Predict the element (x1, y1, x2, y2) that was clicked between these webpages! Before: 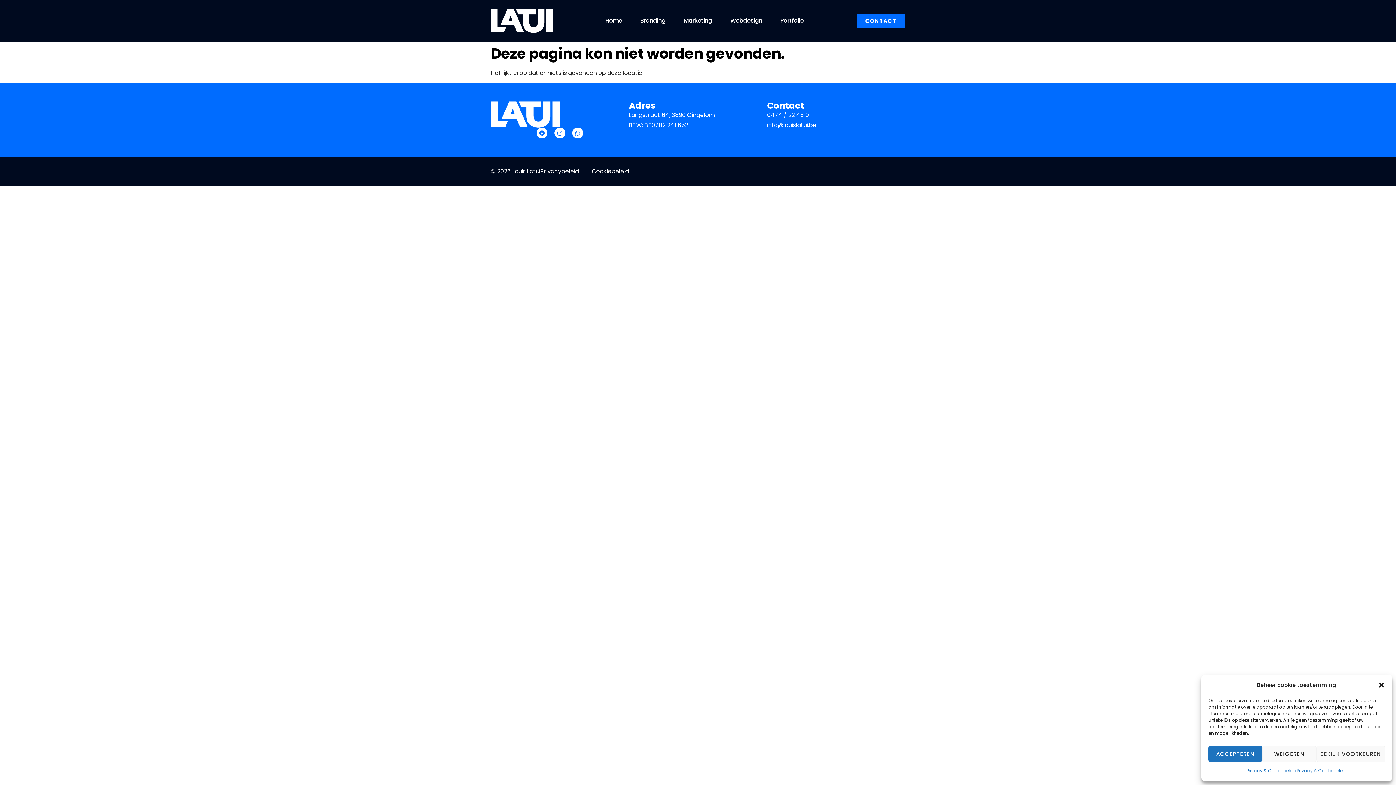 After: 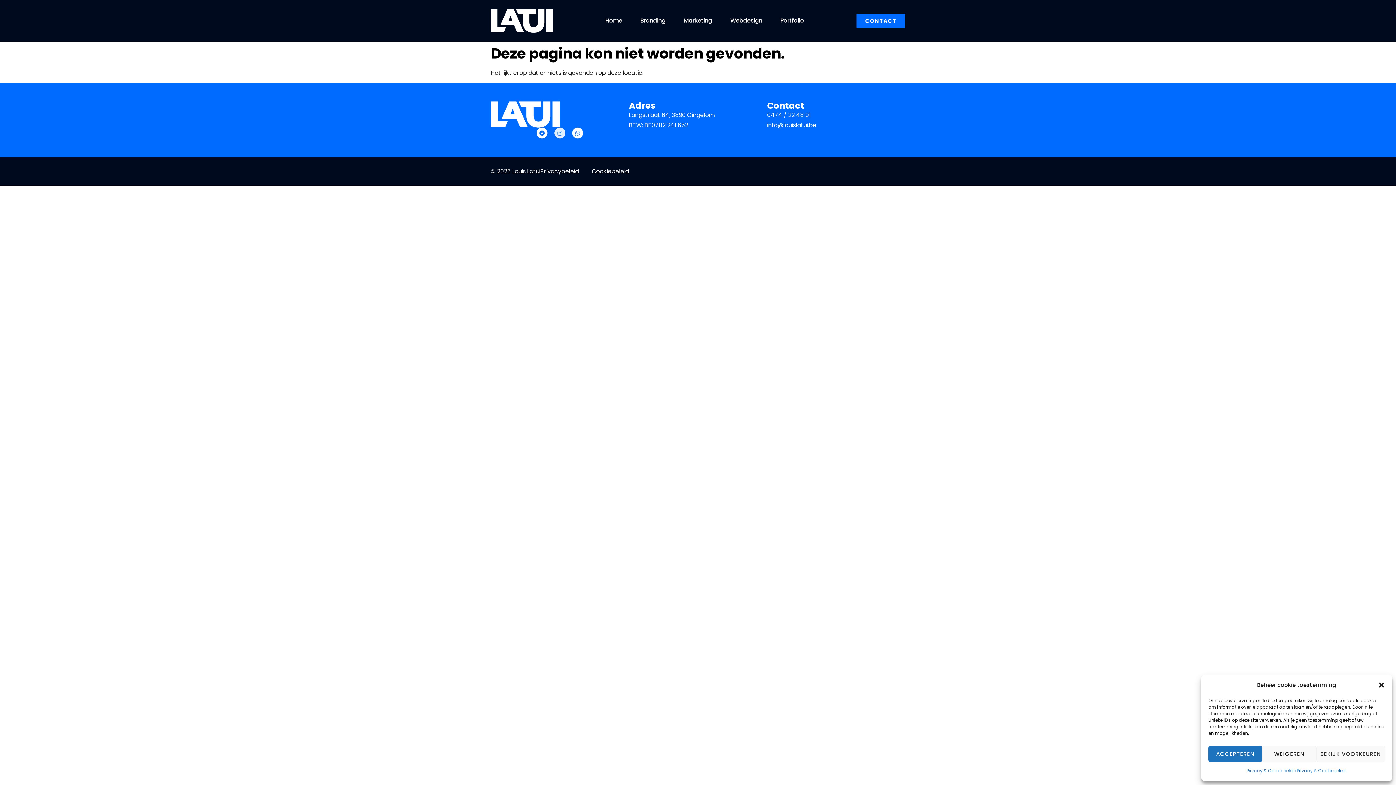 Action: label: Instagram bbox: (554, 127, 565, 138)